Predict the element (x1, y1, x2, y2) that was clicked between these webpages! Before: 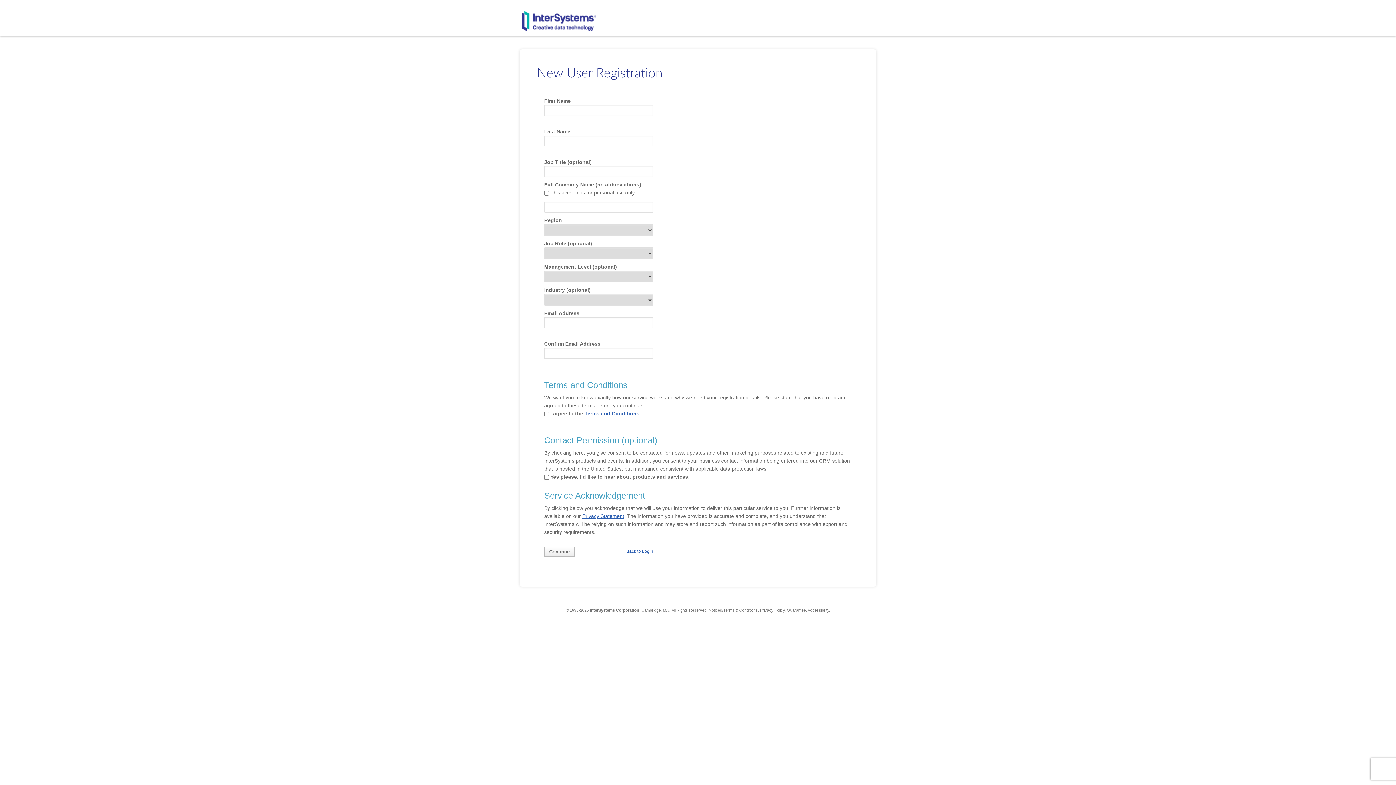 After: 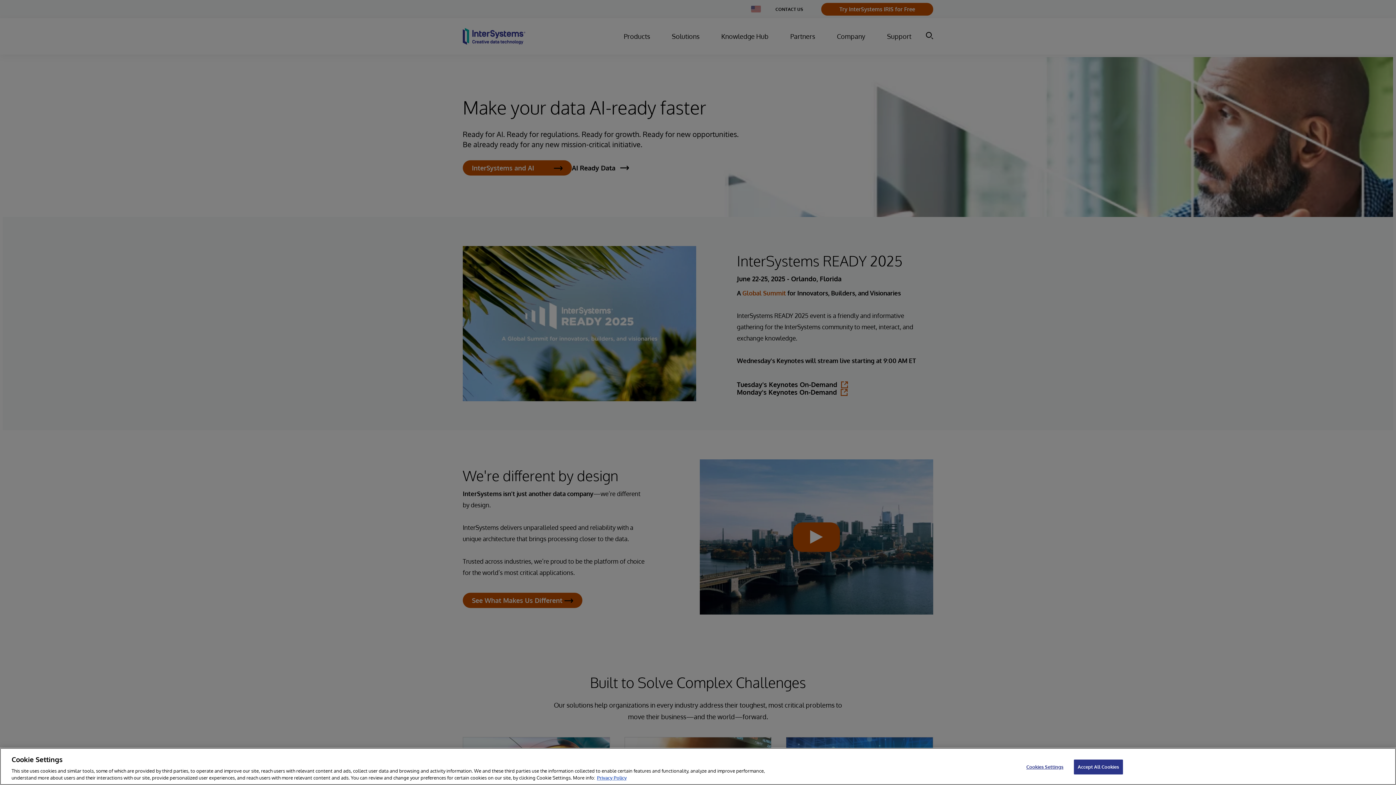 Action: bbox: (521, 10, 596, 31)